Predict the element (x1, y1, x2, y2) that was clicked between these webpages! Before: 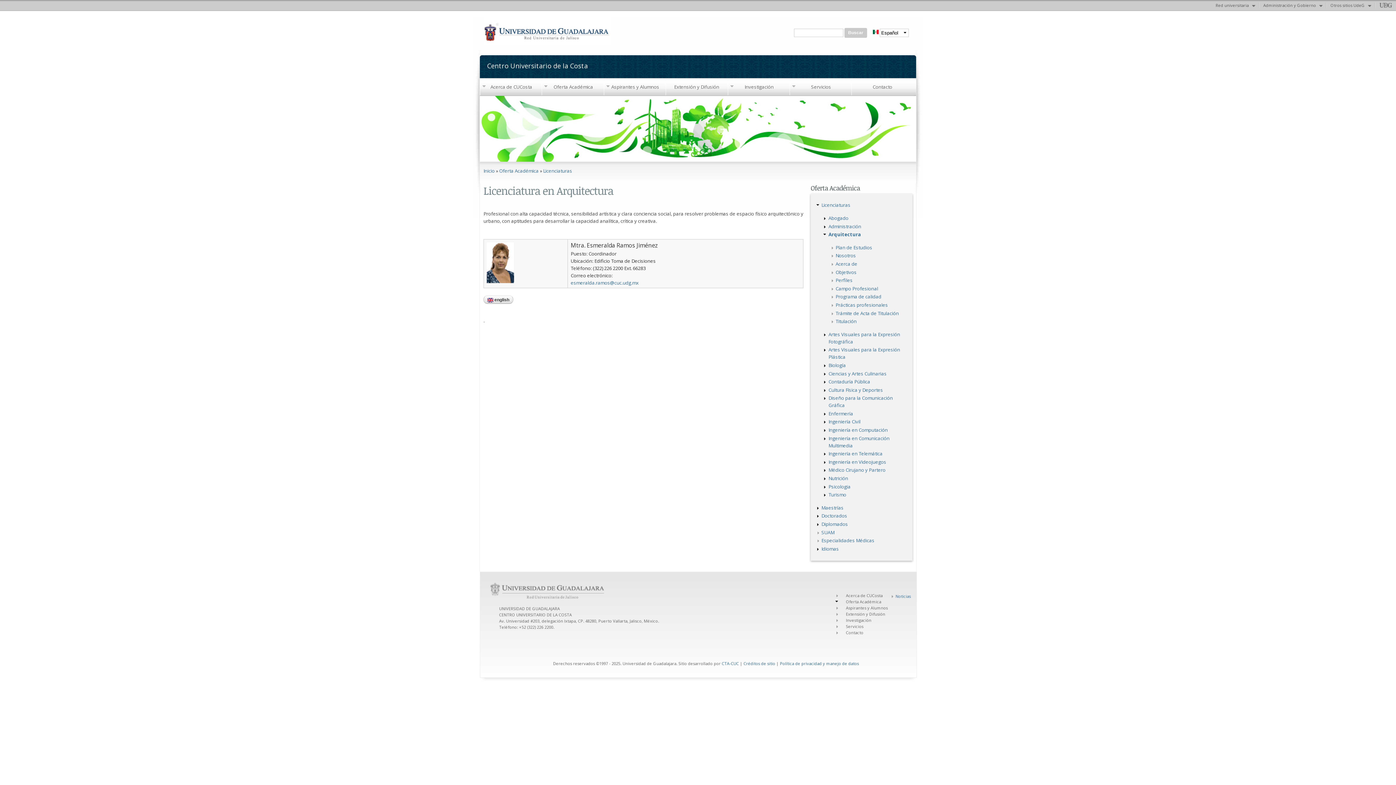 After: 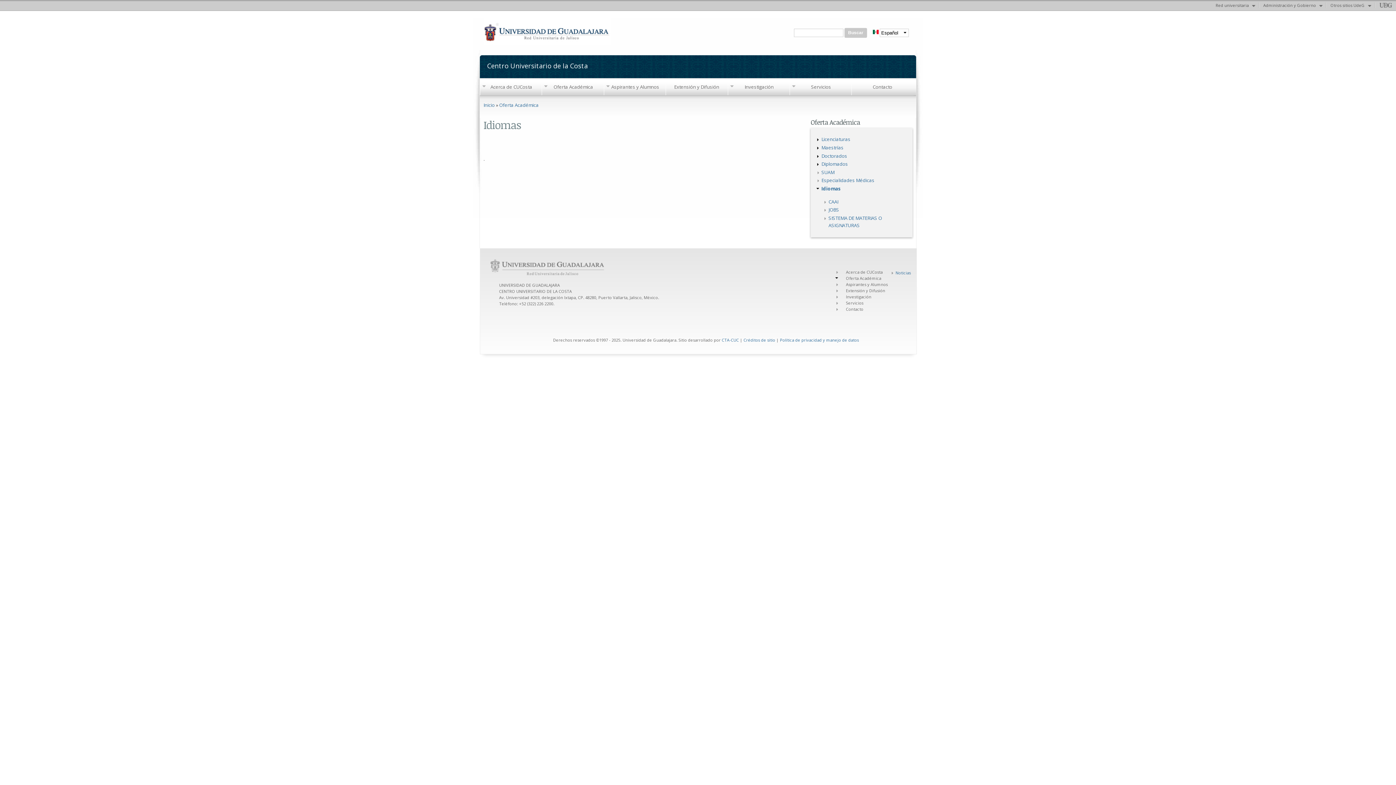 Action: label: Idiomas bbox: (821, 545, 839, 552)